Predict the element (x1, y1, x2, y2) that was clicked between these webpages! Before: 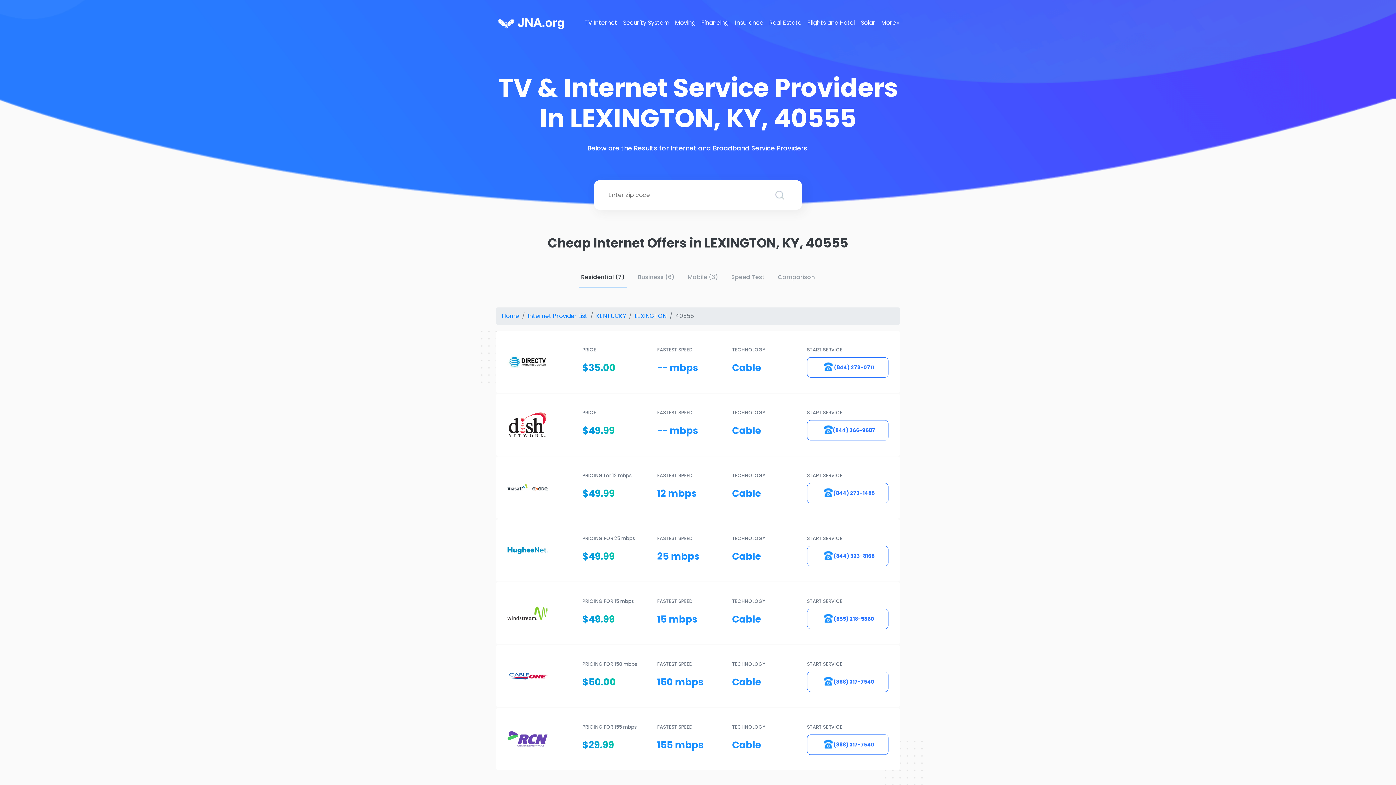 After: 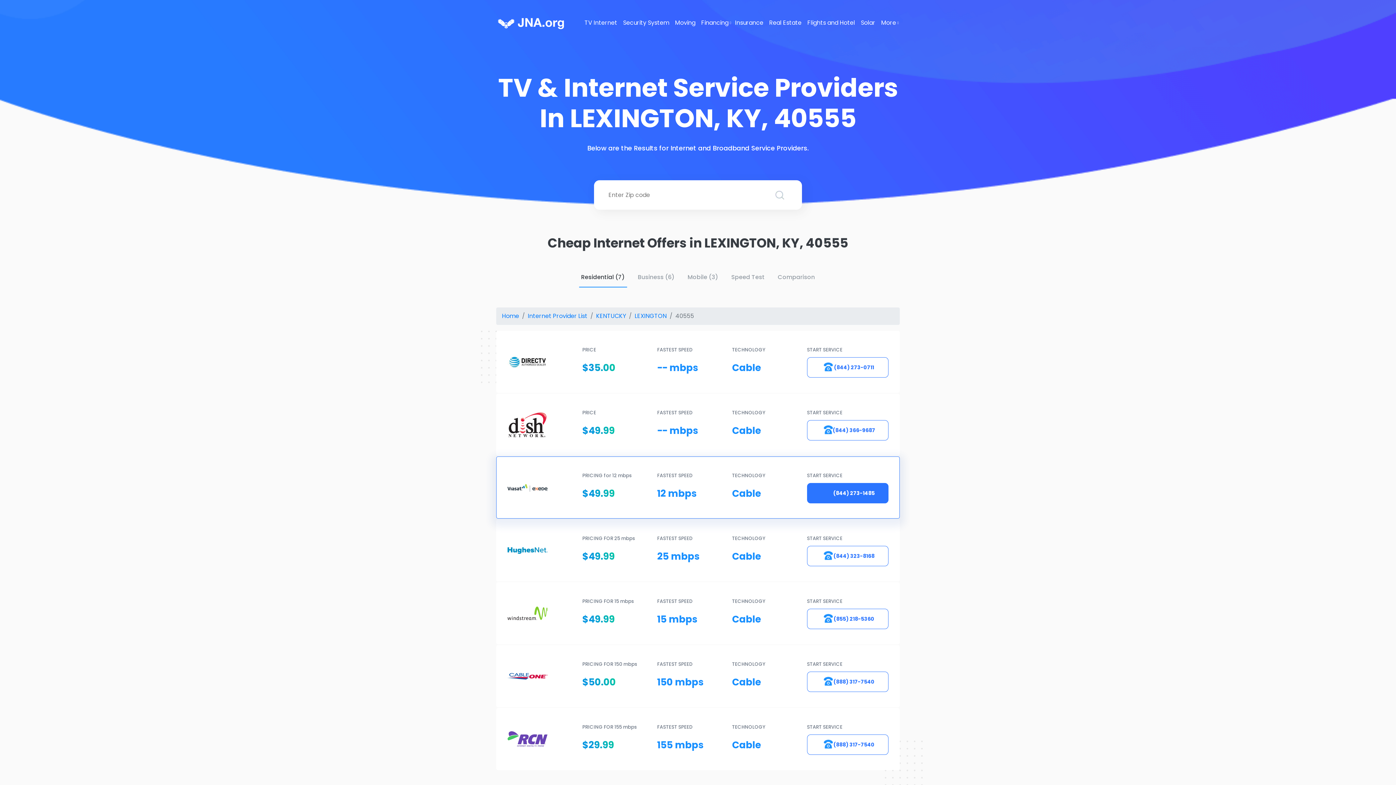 Action: bbox: (807, 483, 888, 503) label: (844) 273-1485